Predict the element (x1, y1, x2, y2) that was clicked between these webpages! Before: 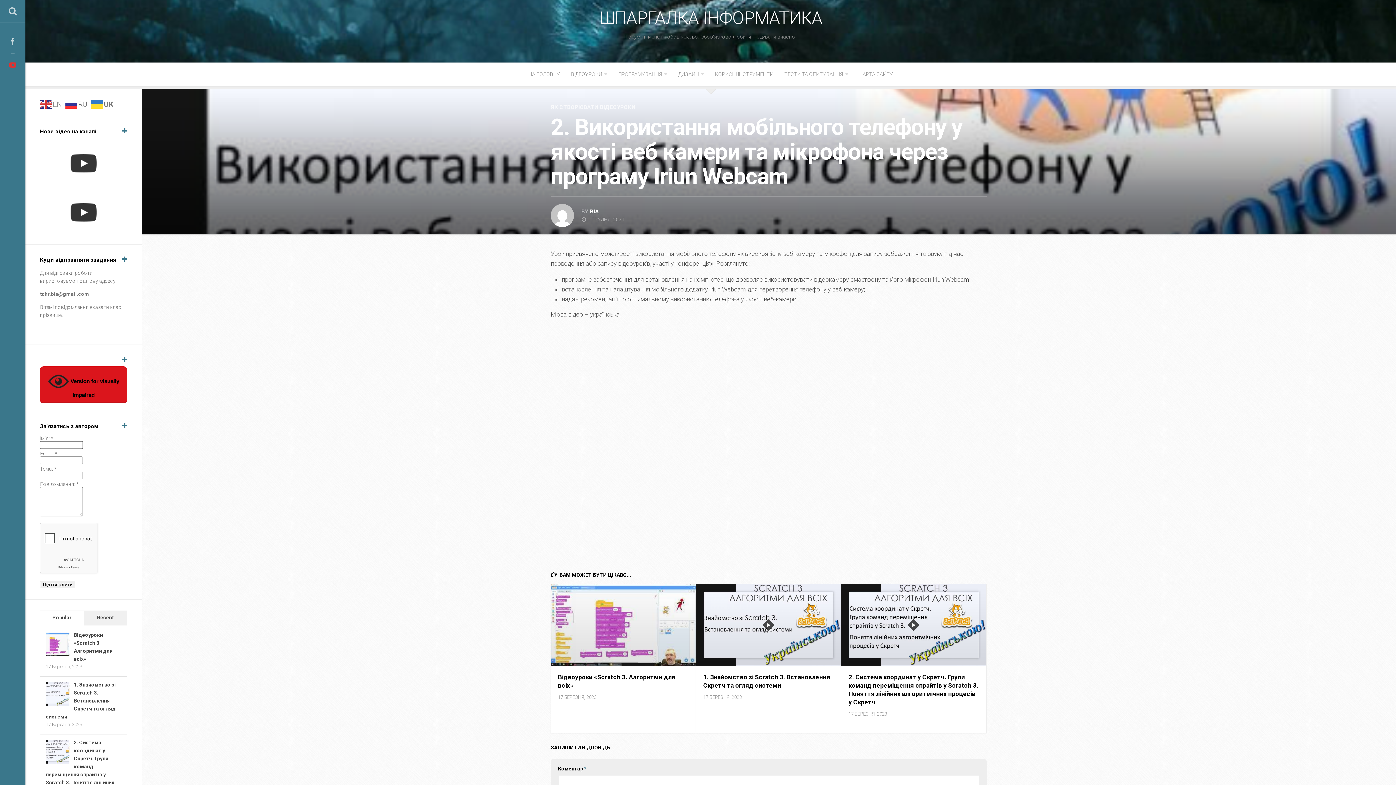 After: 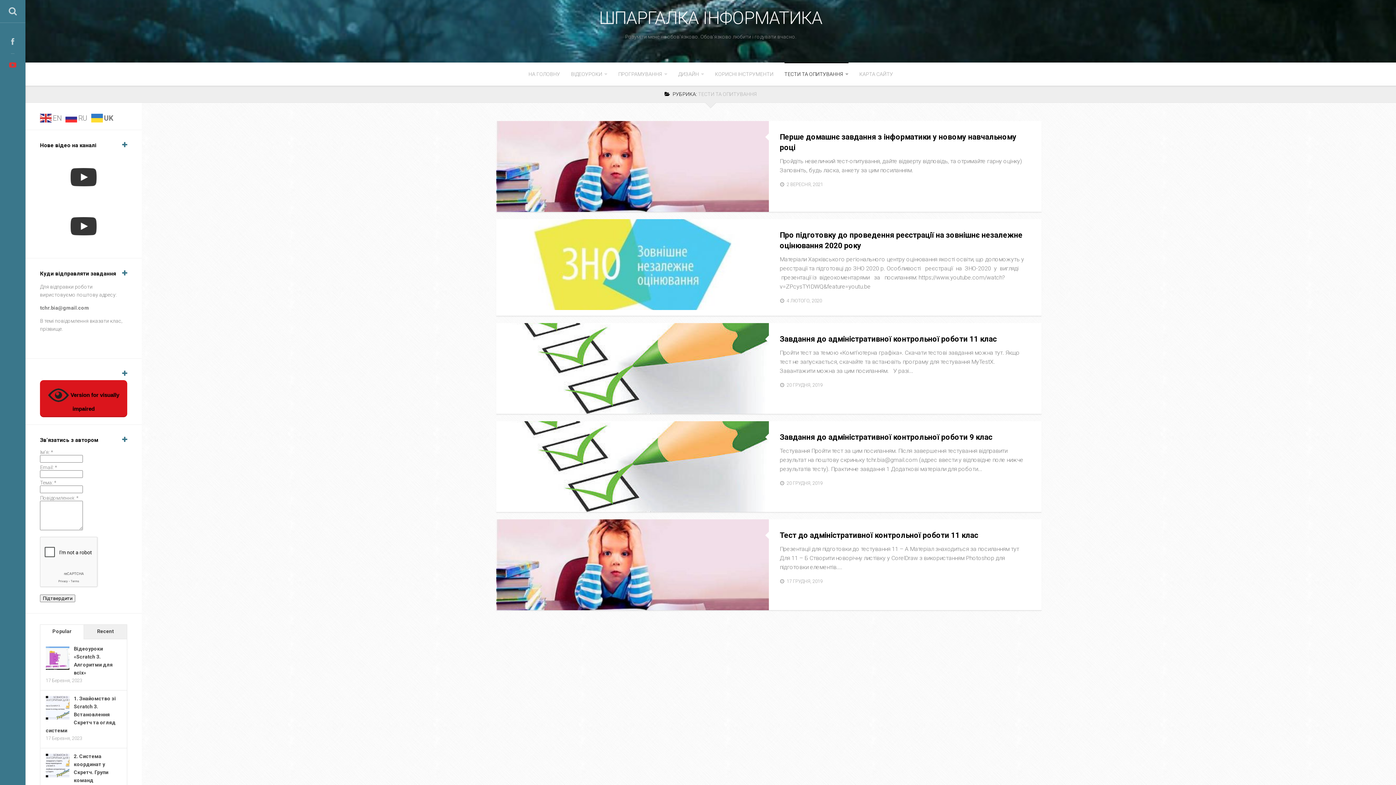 Action: label: ТЕСТИ ТА ОПИТУВАННЯ bbox: (784, 62, 848, 85)